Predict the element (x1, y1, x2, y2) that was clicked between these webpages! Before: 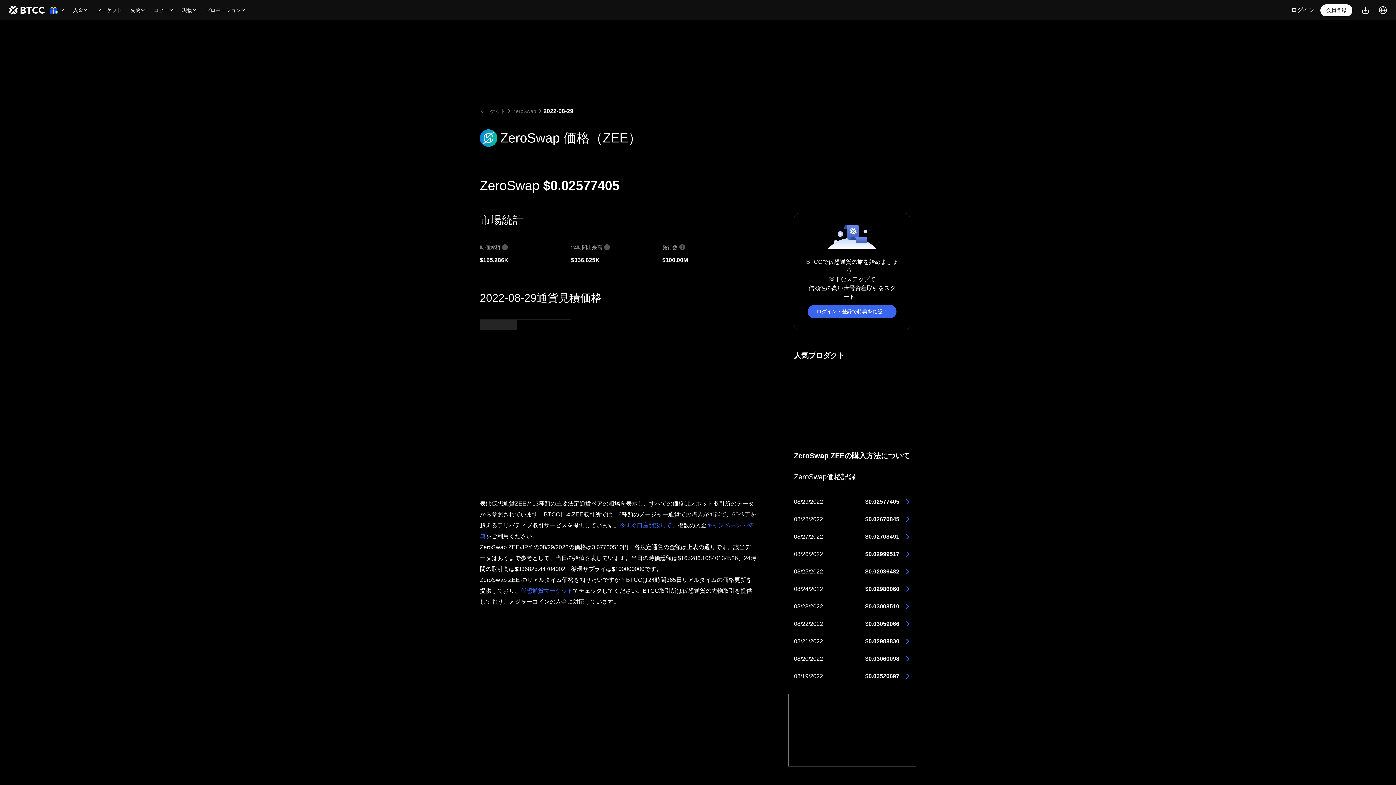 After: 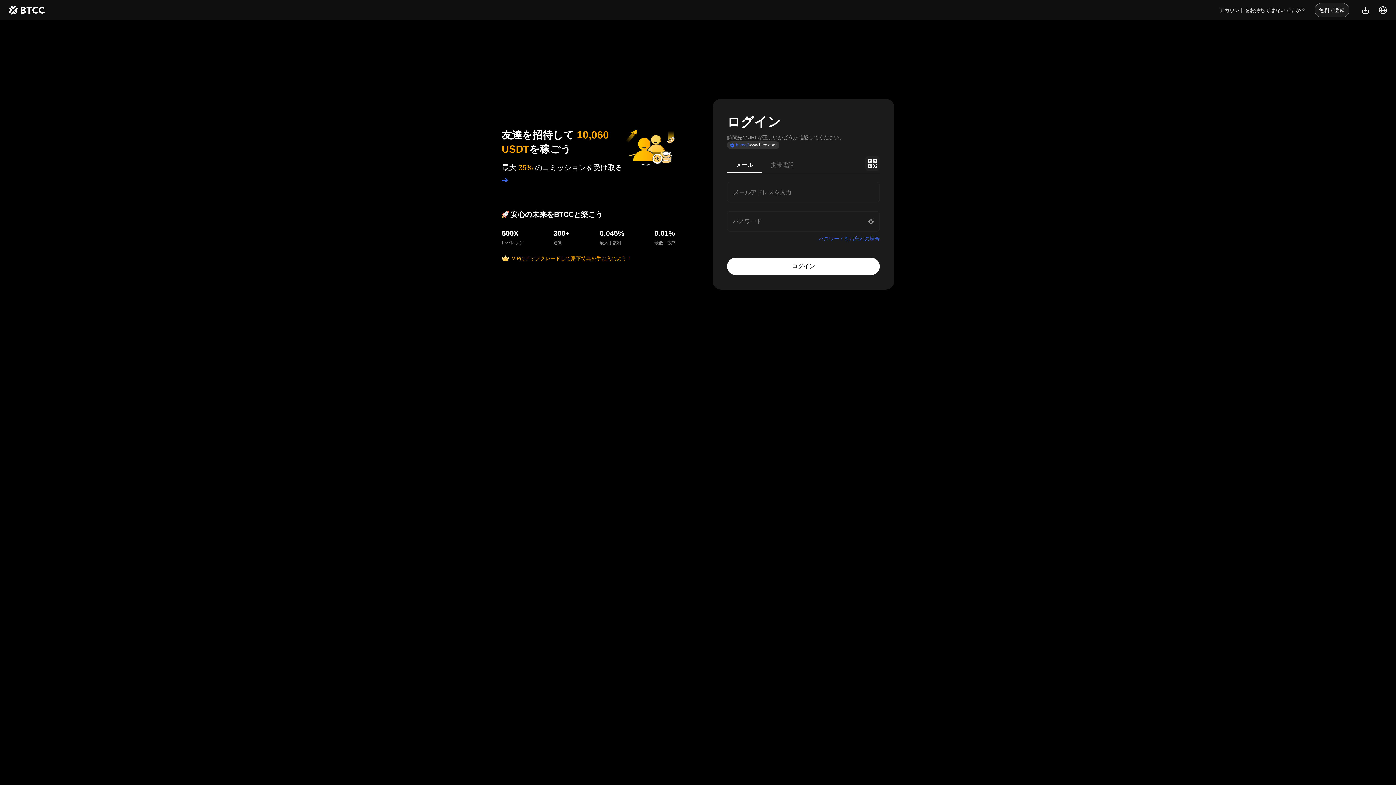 Action: label: ログイン・登録で特典を確認！ bbox: (808, 305, 896, 318)